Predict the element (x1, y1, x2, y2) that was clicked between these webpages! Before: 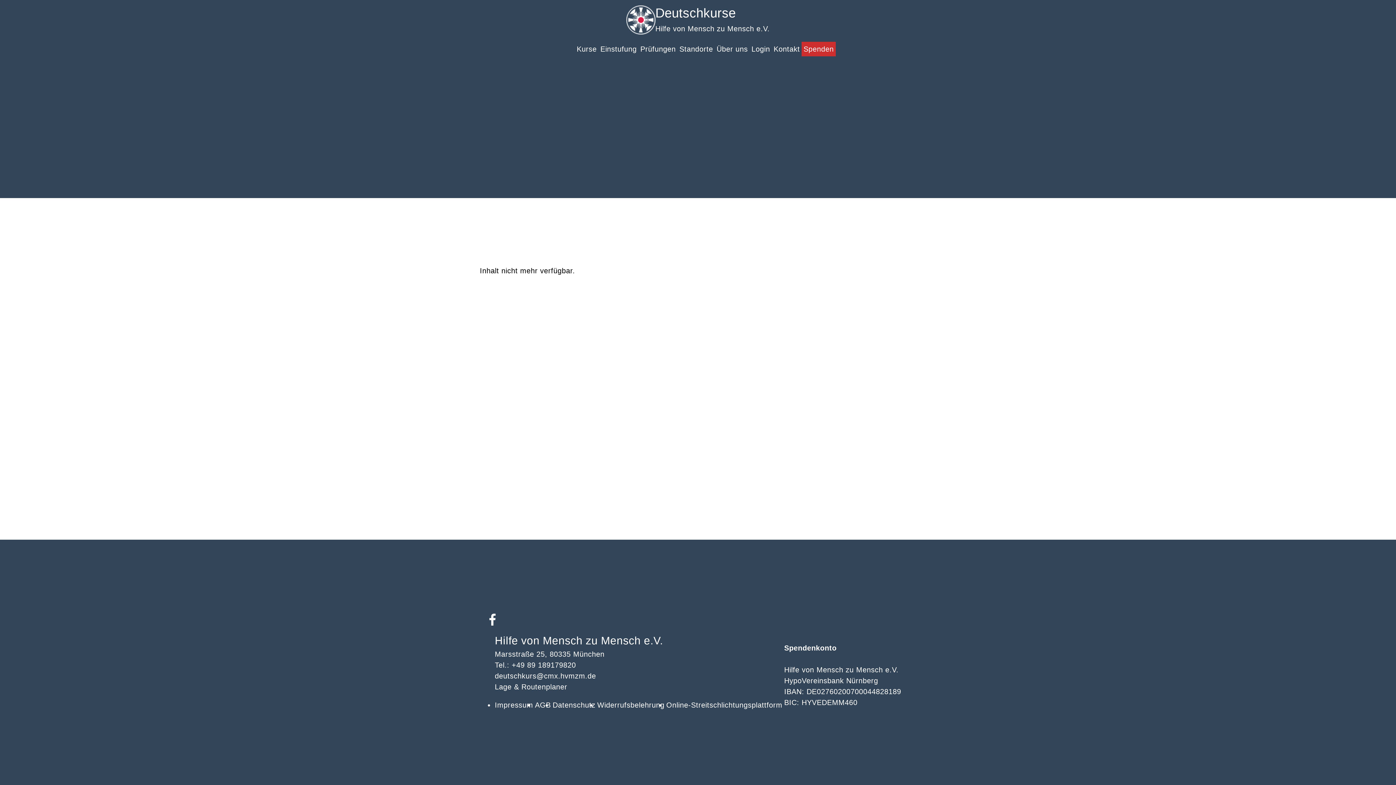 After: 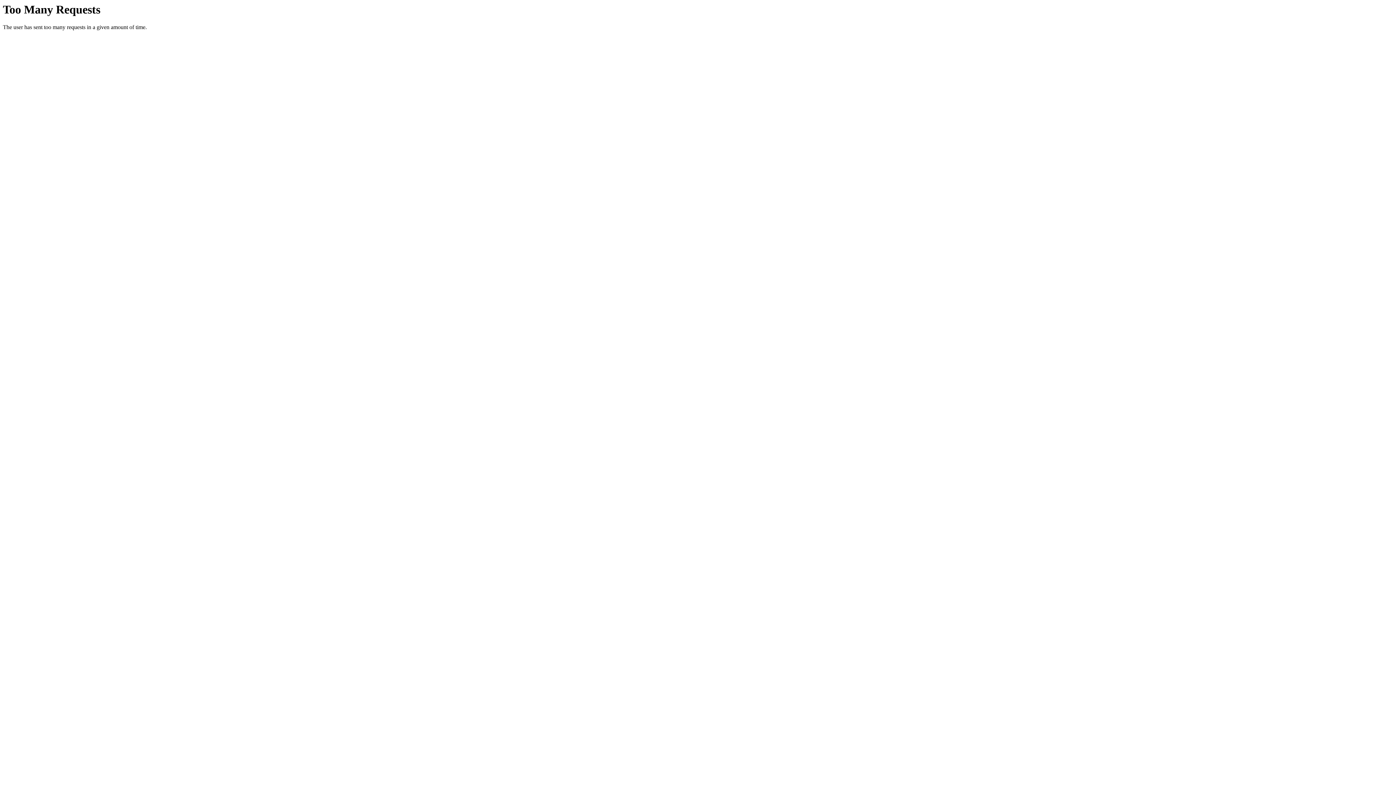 Action: bbox: (803, 43, 834, 54) label: Spenden